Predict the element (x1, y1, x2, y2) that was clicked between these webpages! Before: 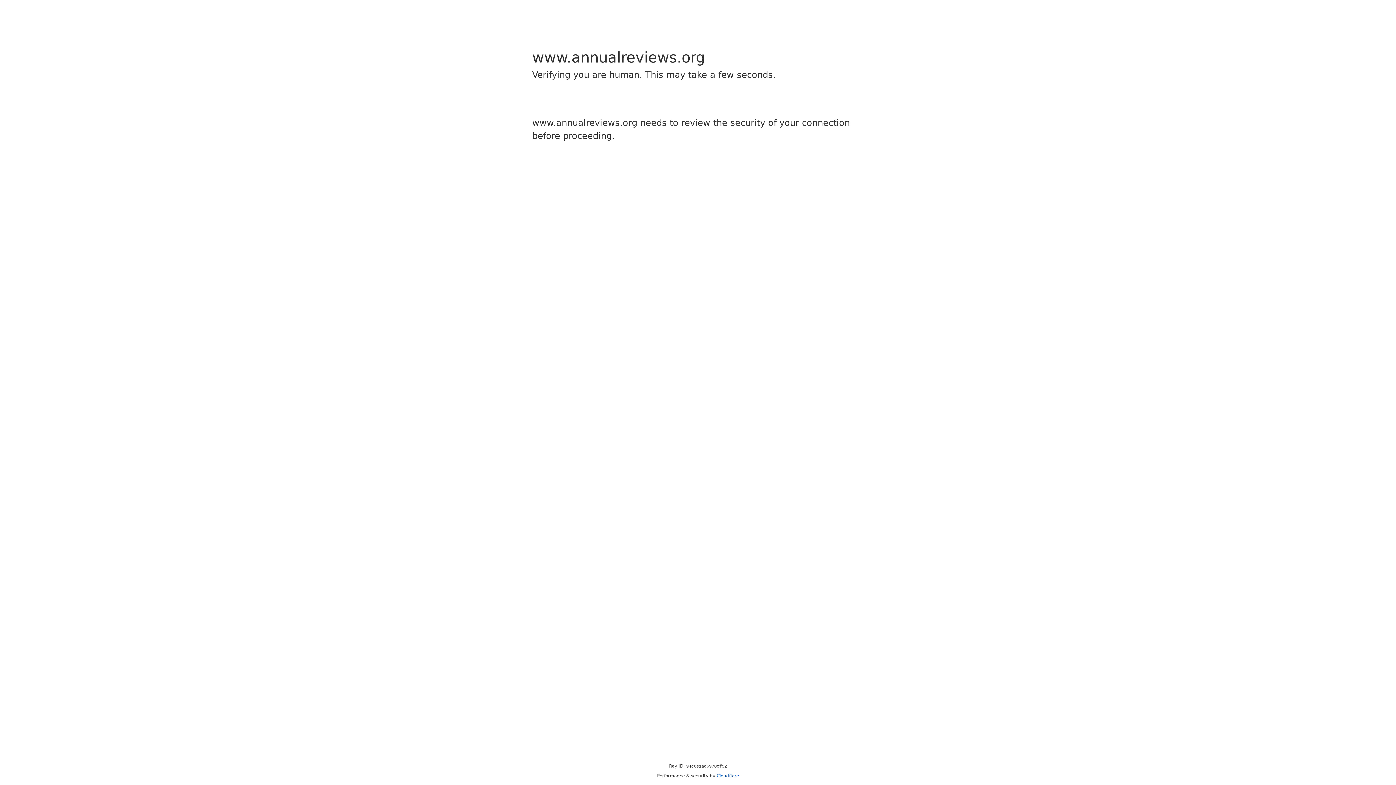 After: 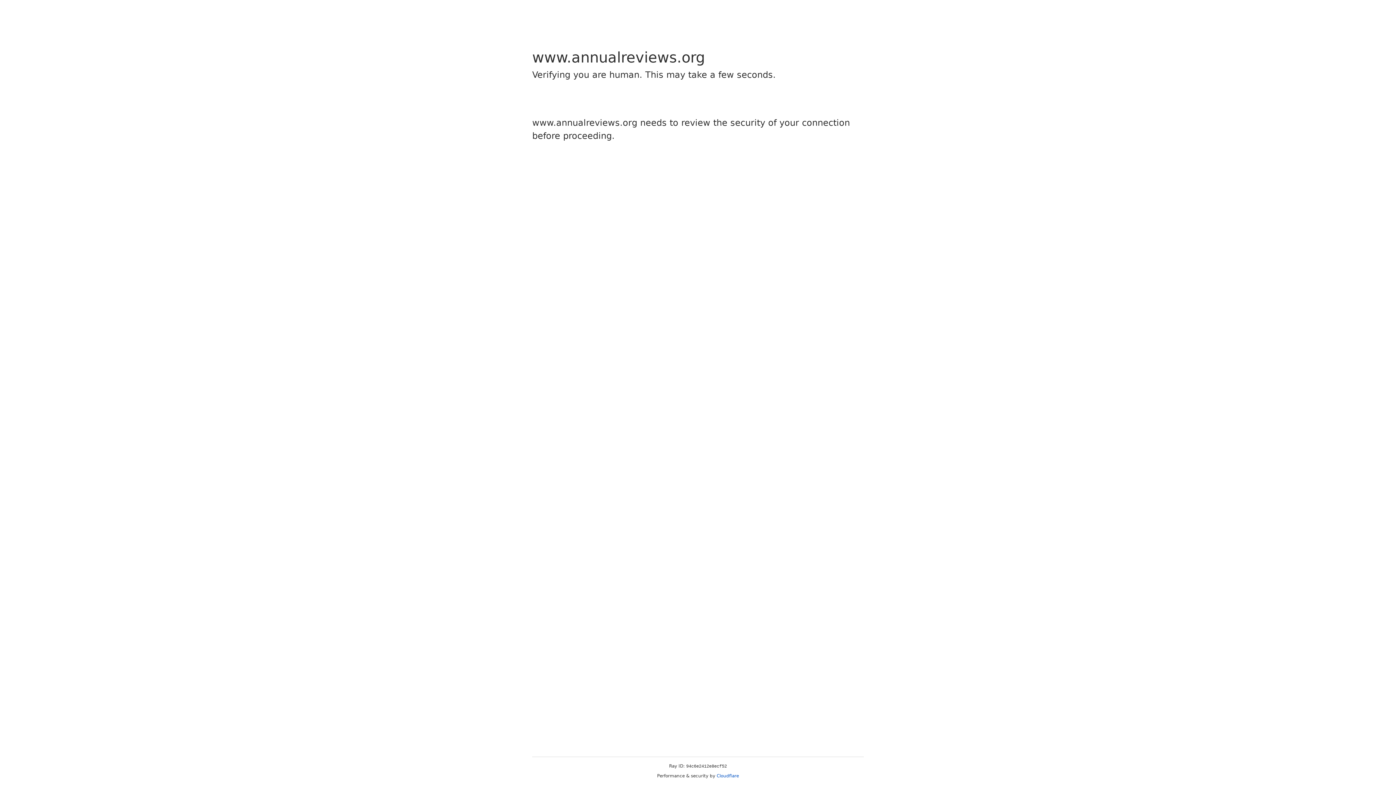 Action: bbox: (716, 773, 739, 778) label: Cloudflare